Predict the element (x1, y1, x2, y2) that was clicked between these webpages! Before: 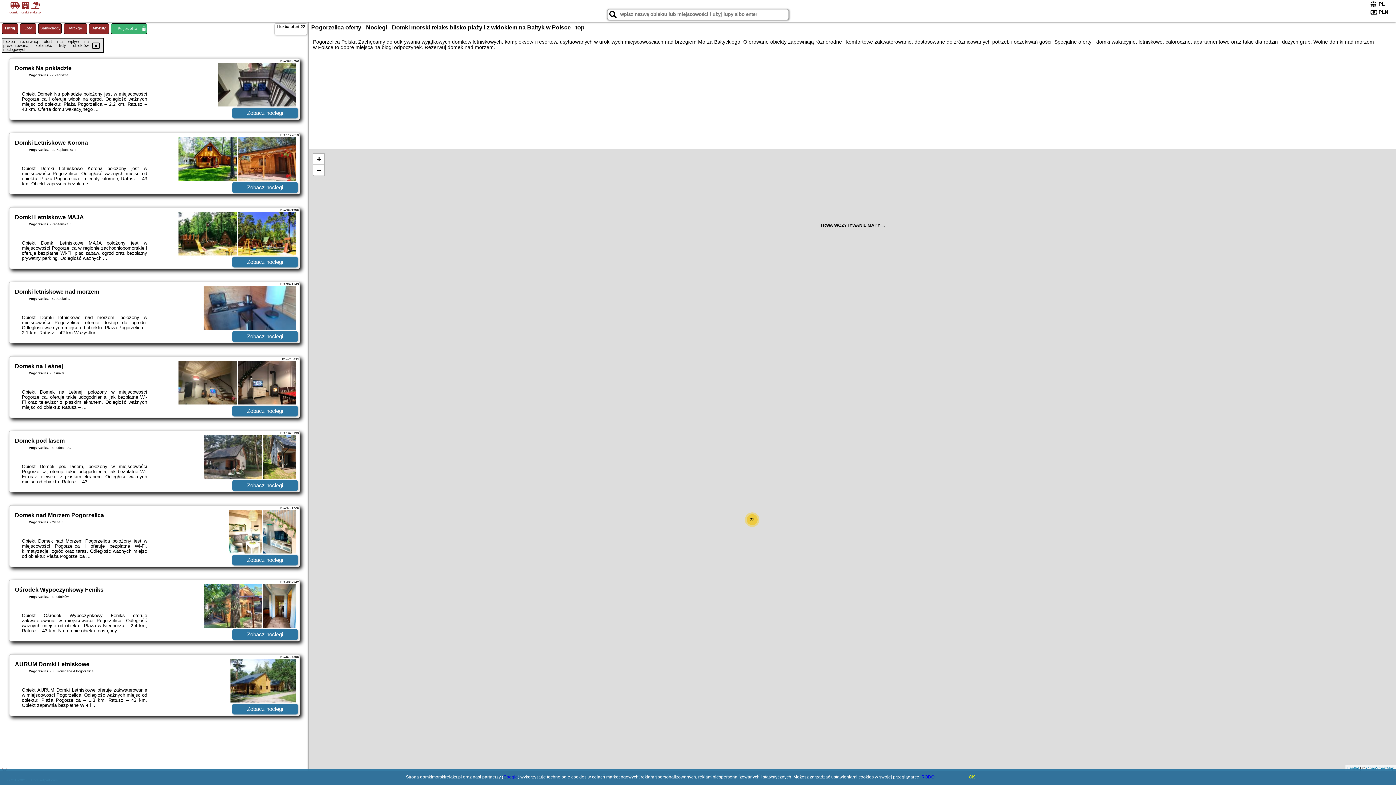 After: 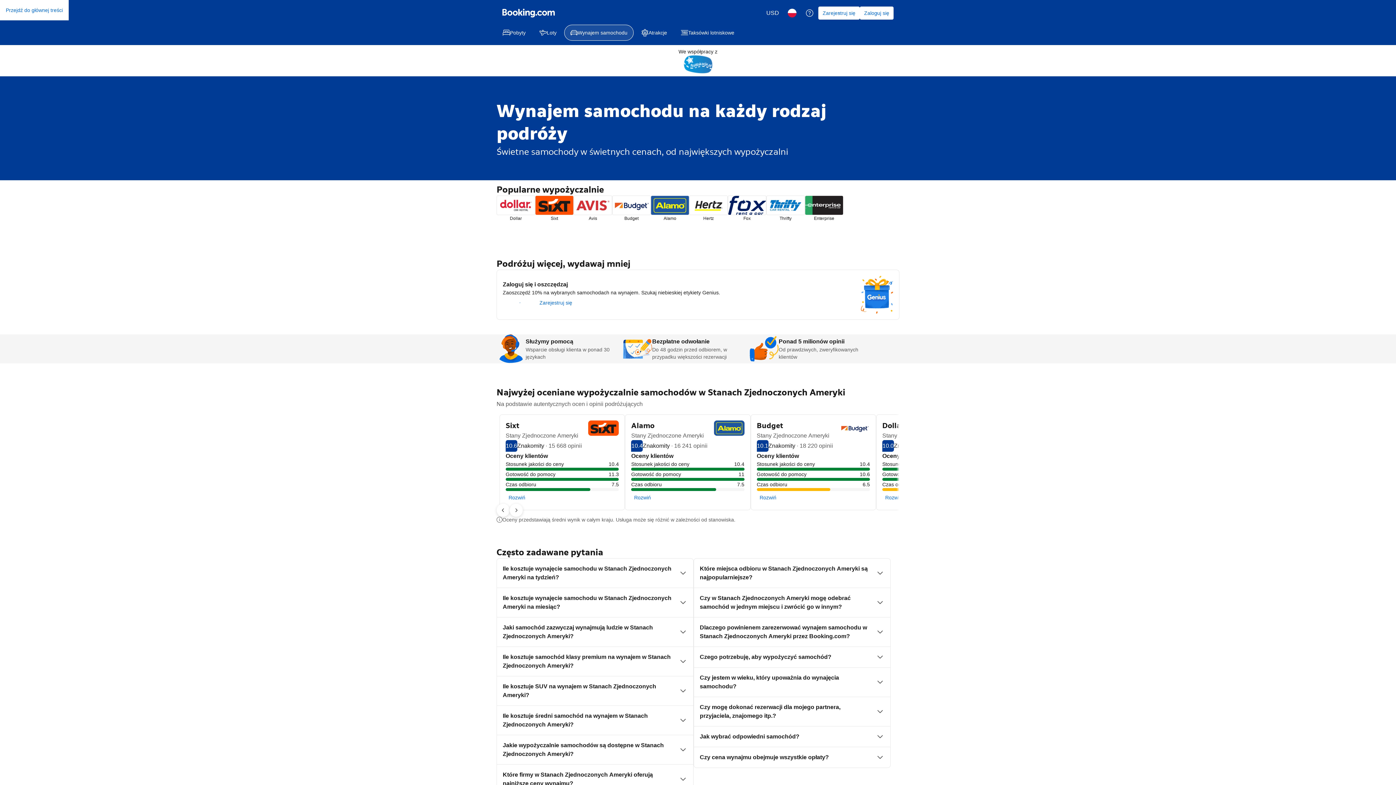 Action: bbox: (38, 23, 61, 34) label: Samochody